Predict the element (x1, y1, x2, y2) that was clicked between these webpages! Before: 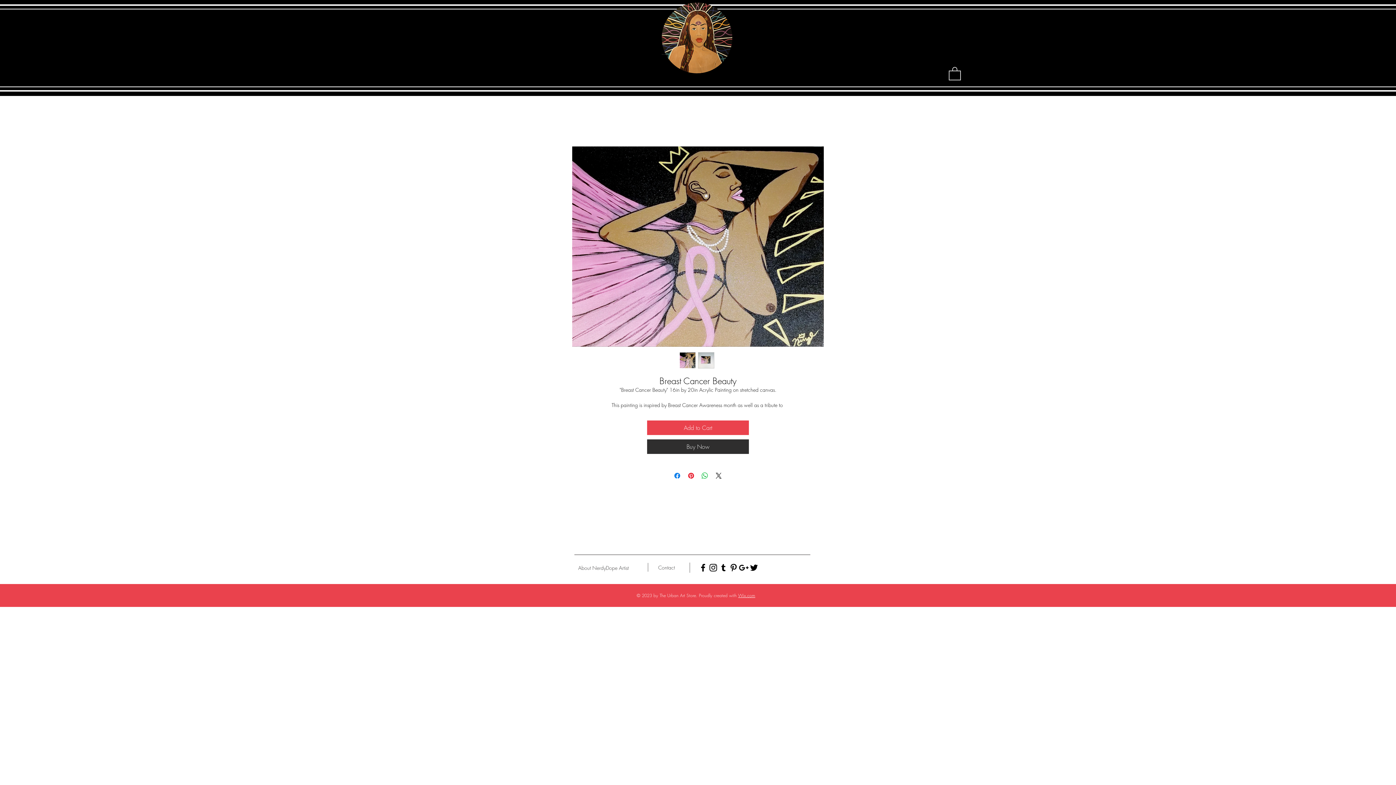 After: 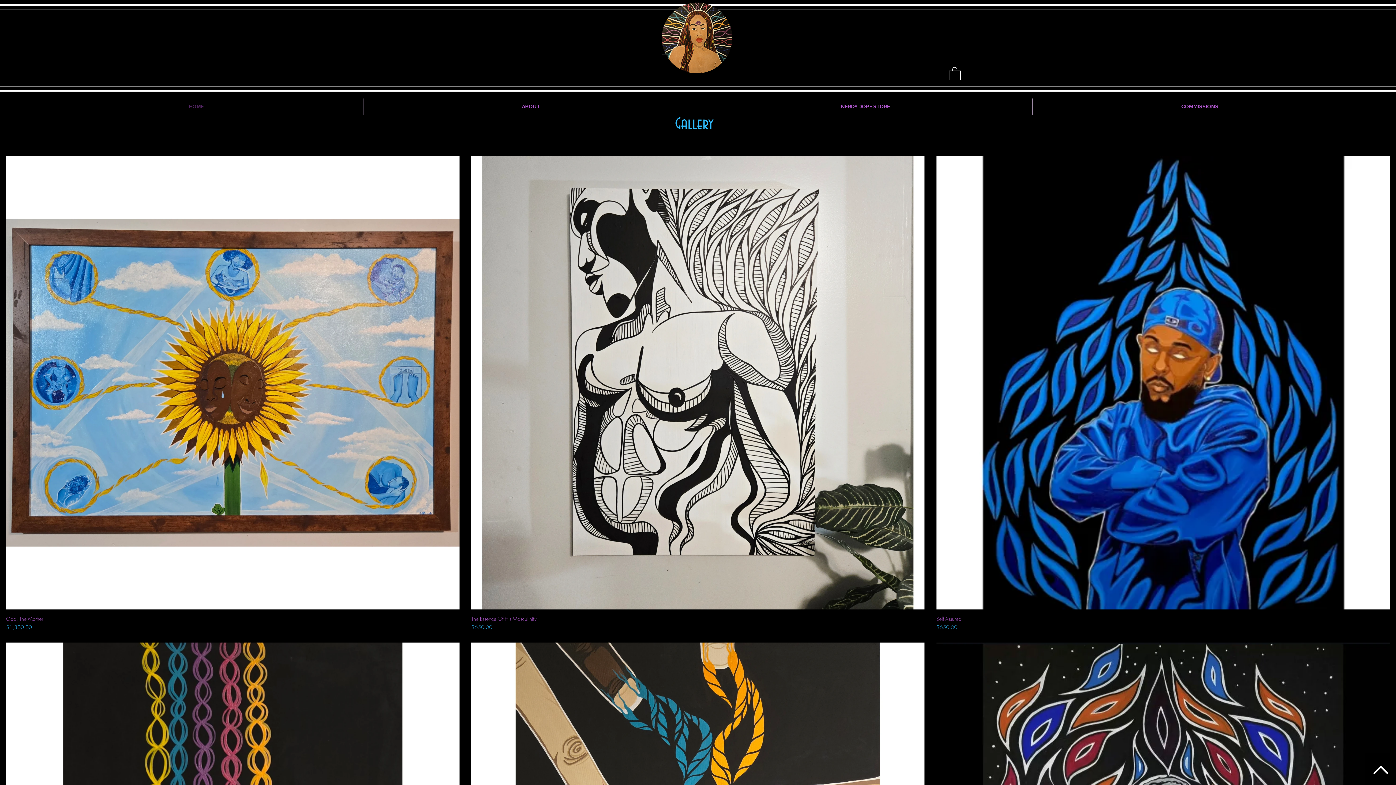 Action: bbox: (578, 563, 629, 572) label: About NerdyDope Artist